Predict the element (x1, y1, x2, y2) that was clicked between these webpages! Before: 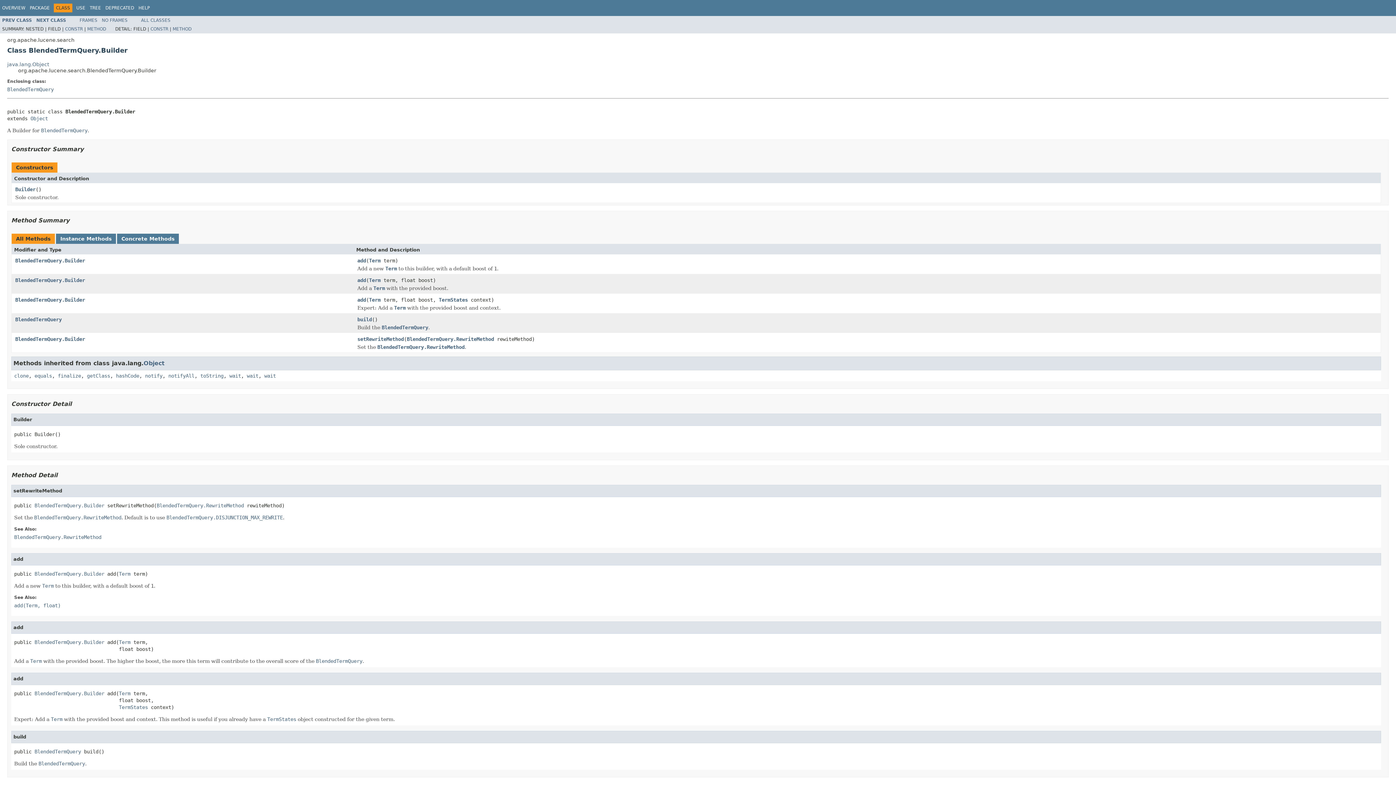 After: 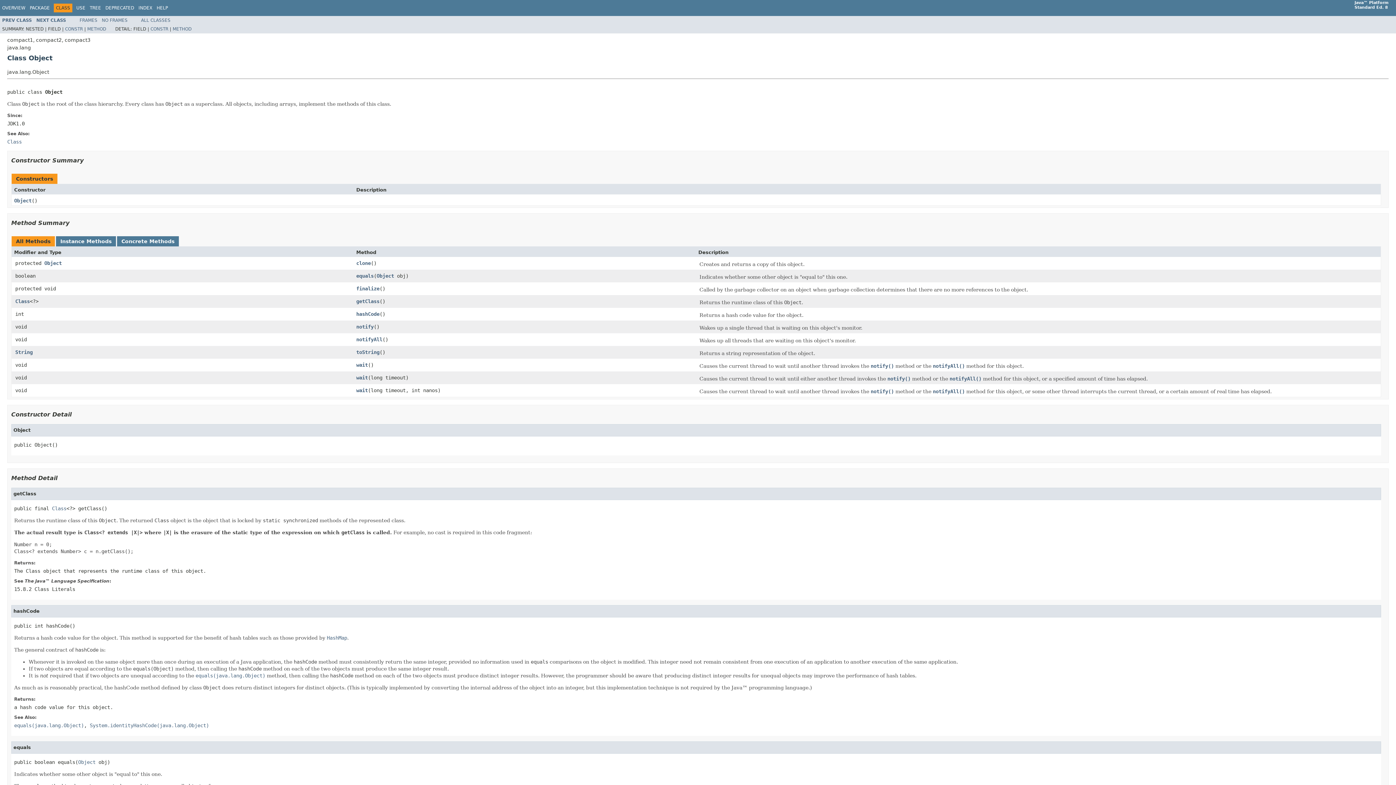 Action: bbox: (7, 61, 49, 67) label: java.lang.Object